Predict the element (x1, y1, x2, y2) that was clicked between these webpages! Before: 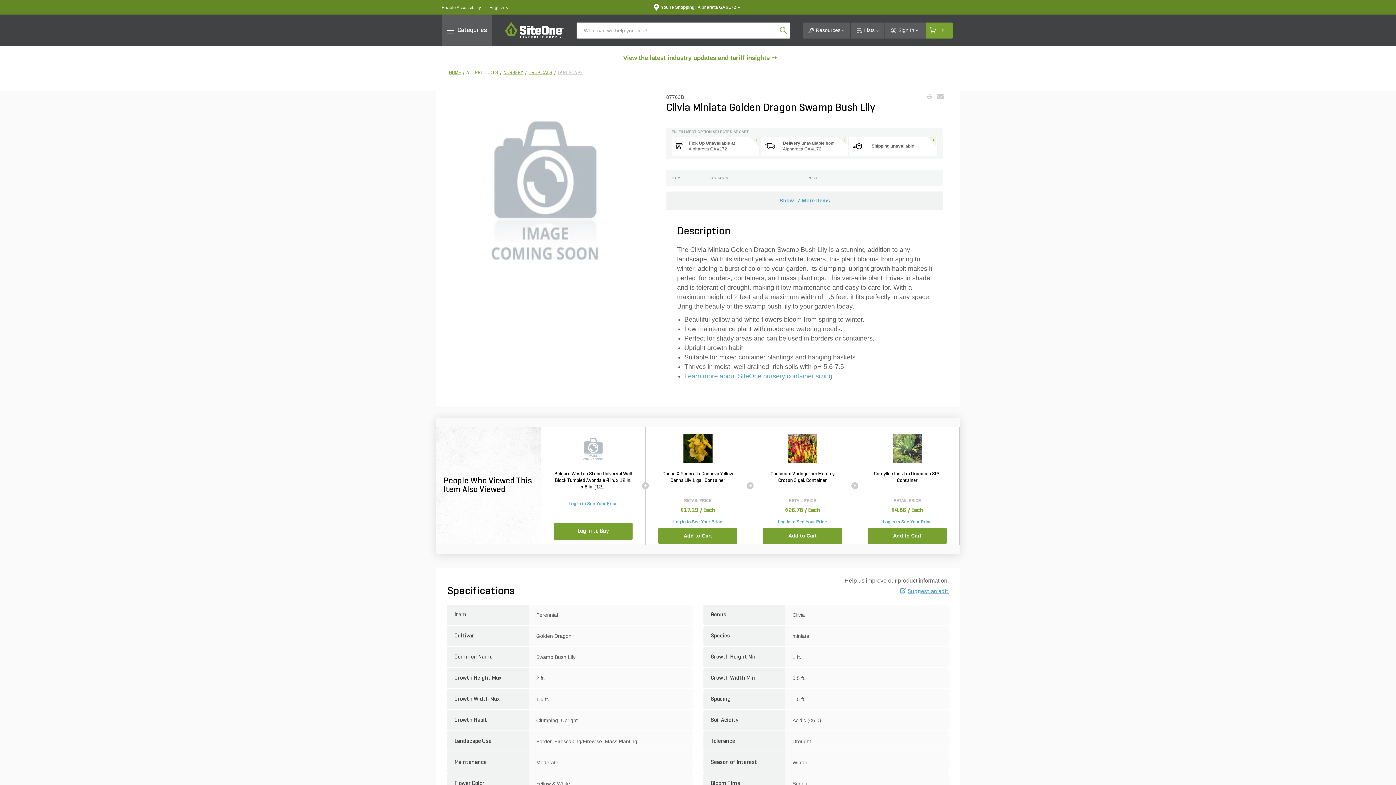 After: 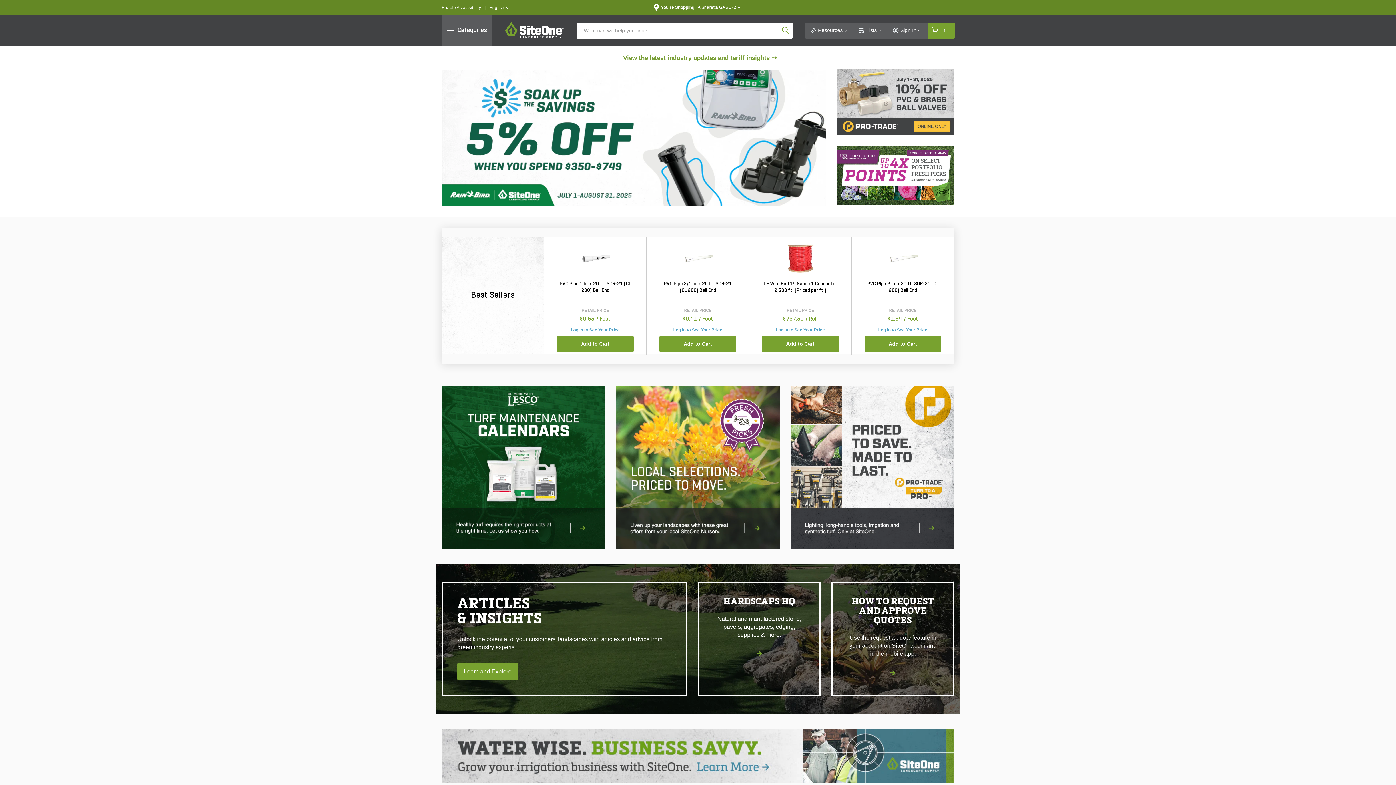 Action: bbox: (505, 34, 564, 39) label: SiteOne